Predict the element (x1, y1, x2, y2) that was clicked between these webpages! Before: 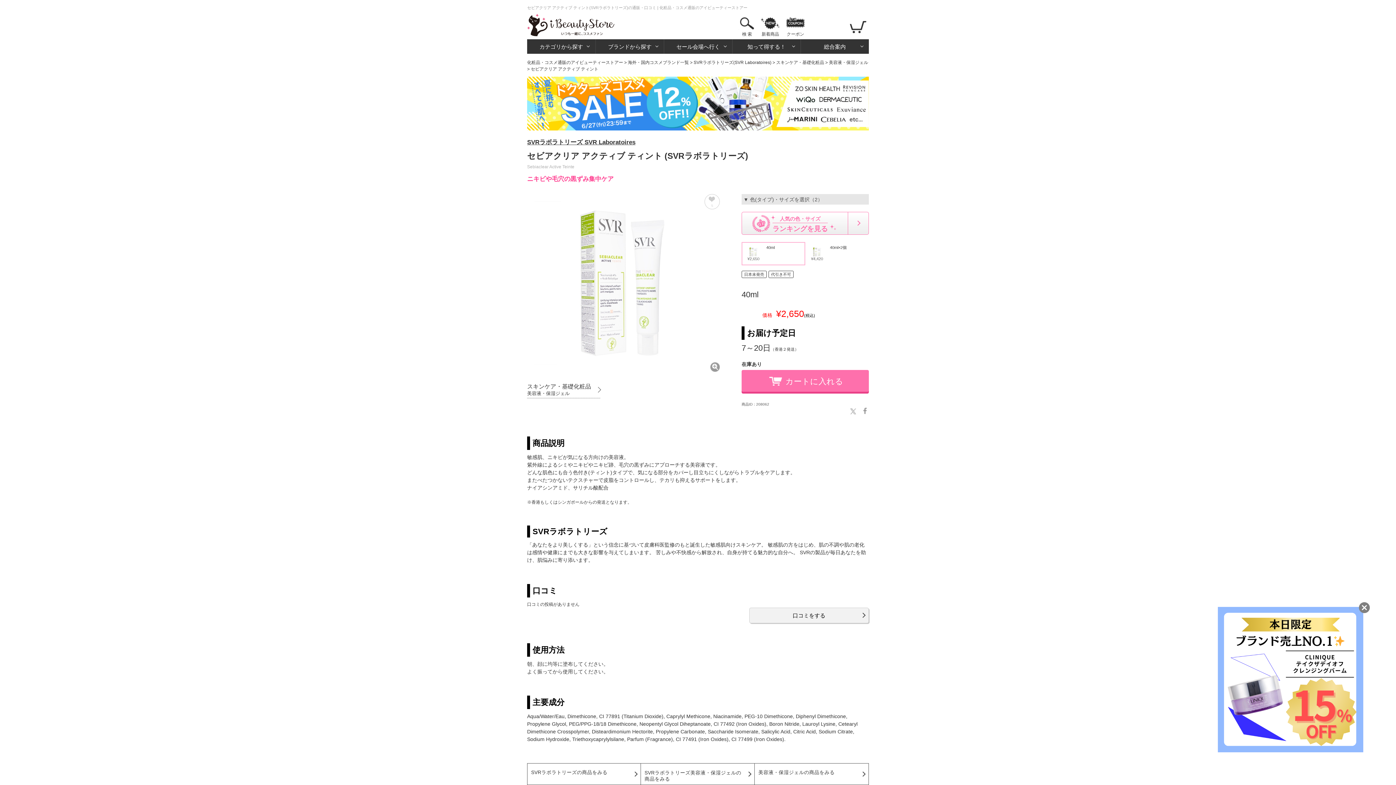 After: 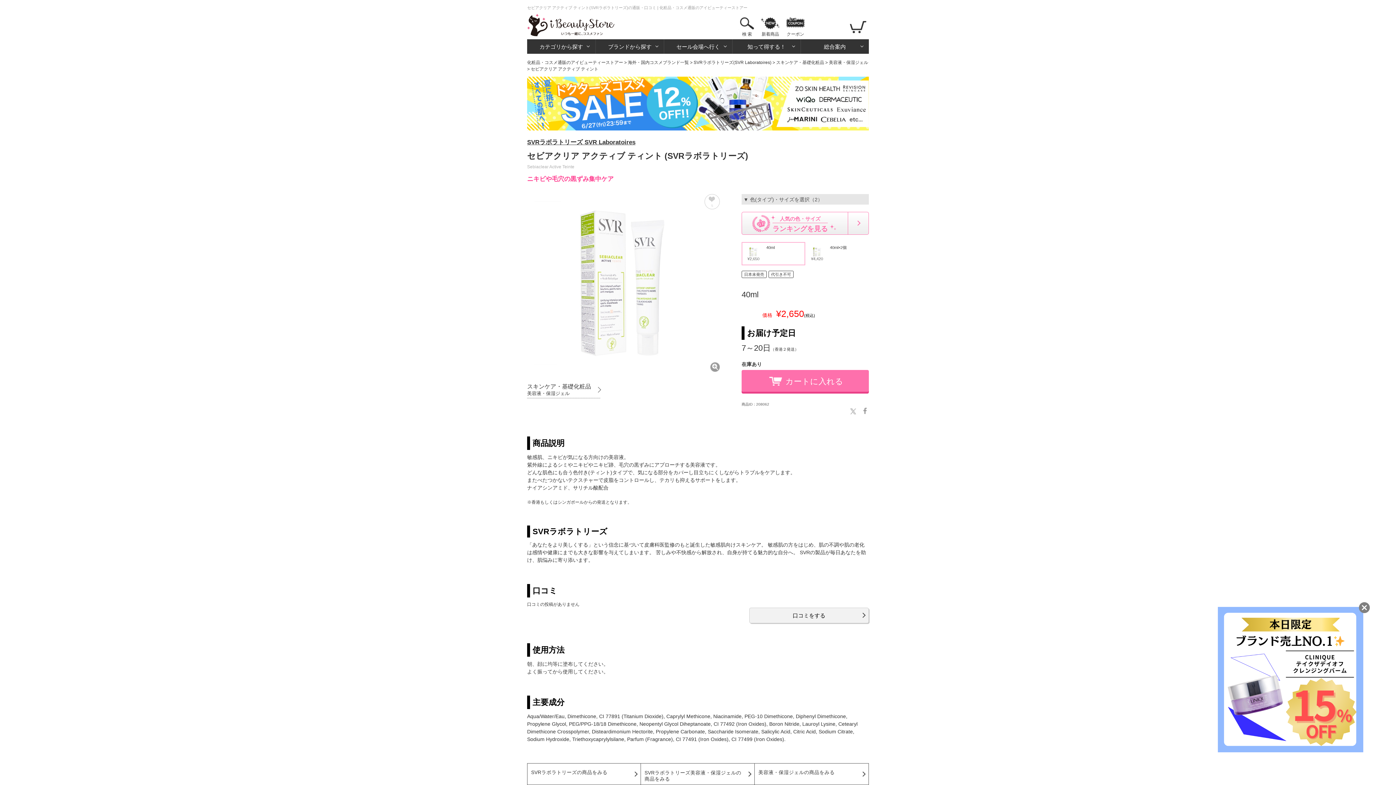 Action: bbox: (861, 407, 869, 414)